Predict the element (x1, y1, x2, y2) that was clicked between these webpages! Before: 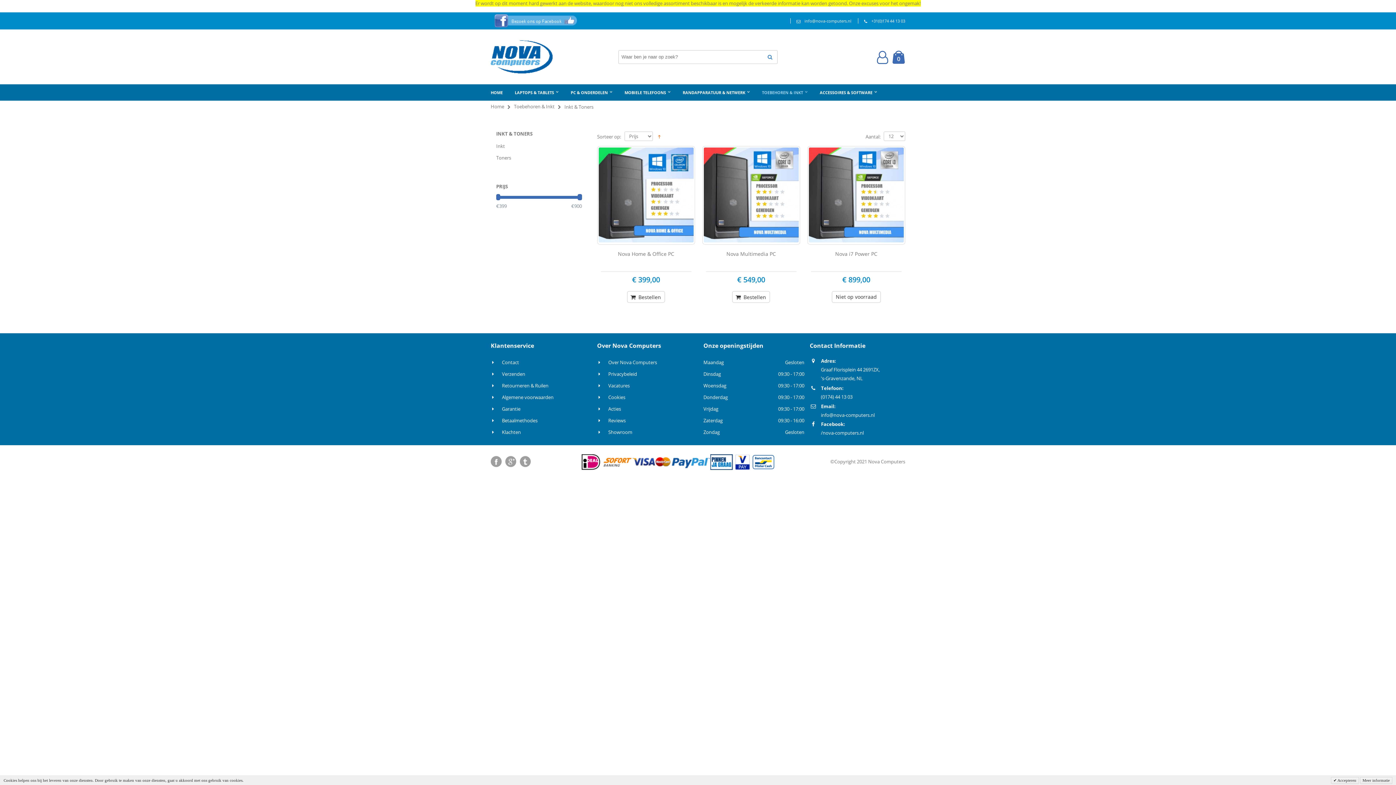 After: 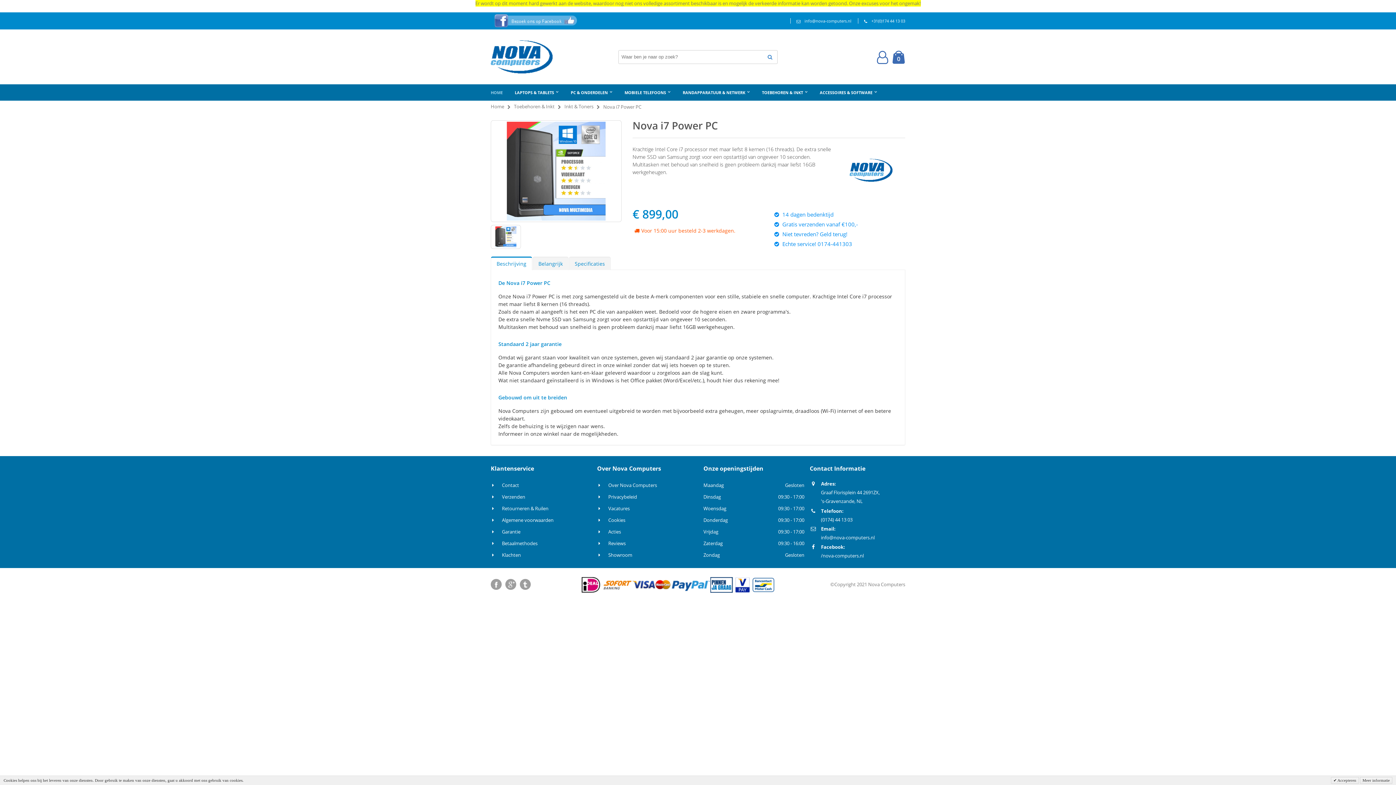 Action: bbox: (809, 147, 903, 242)